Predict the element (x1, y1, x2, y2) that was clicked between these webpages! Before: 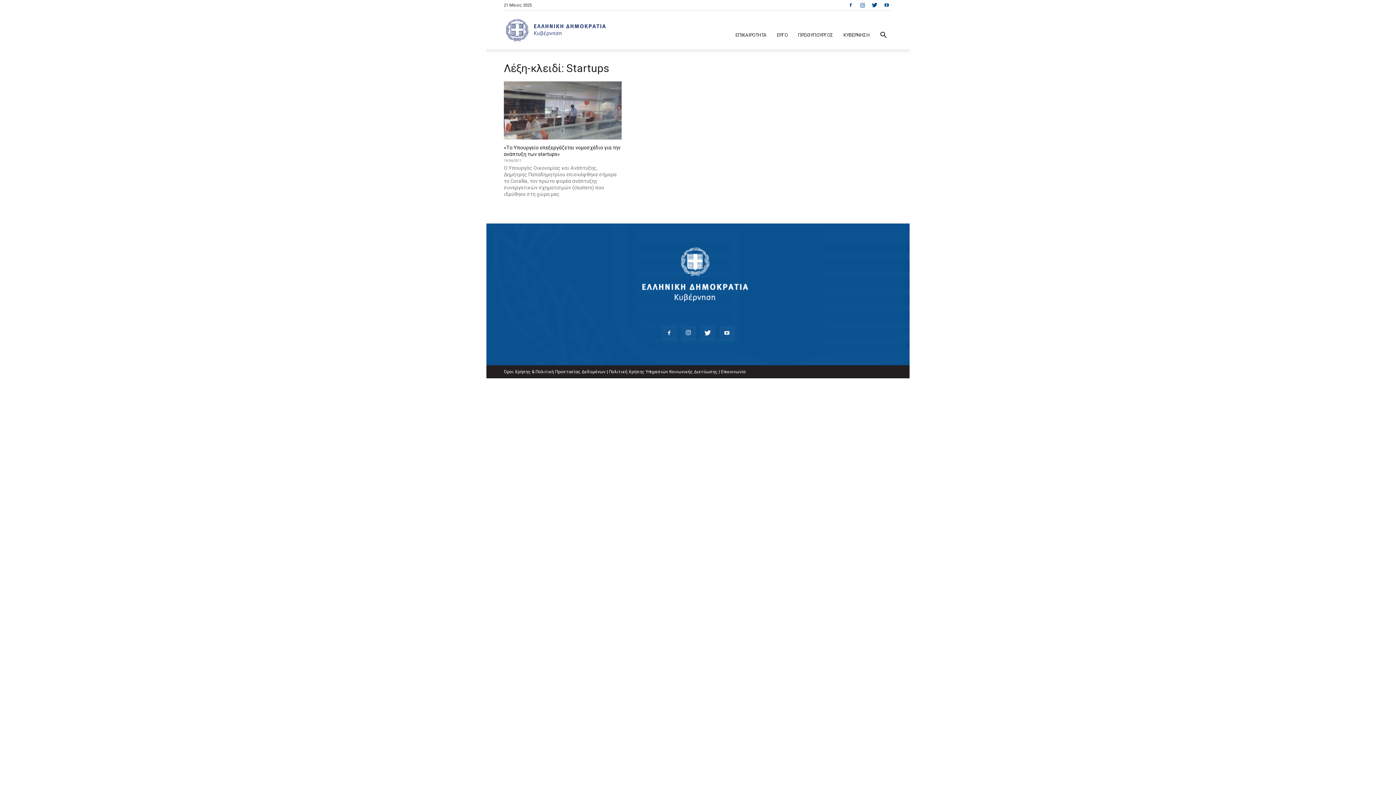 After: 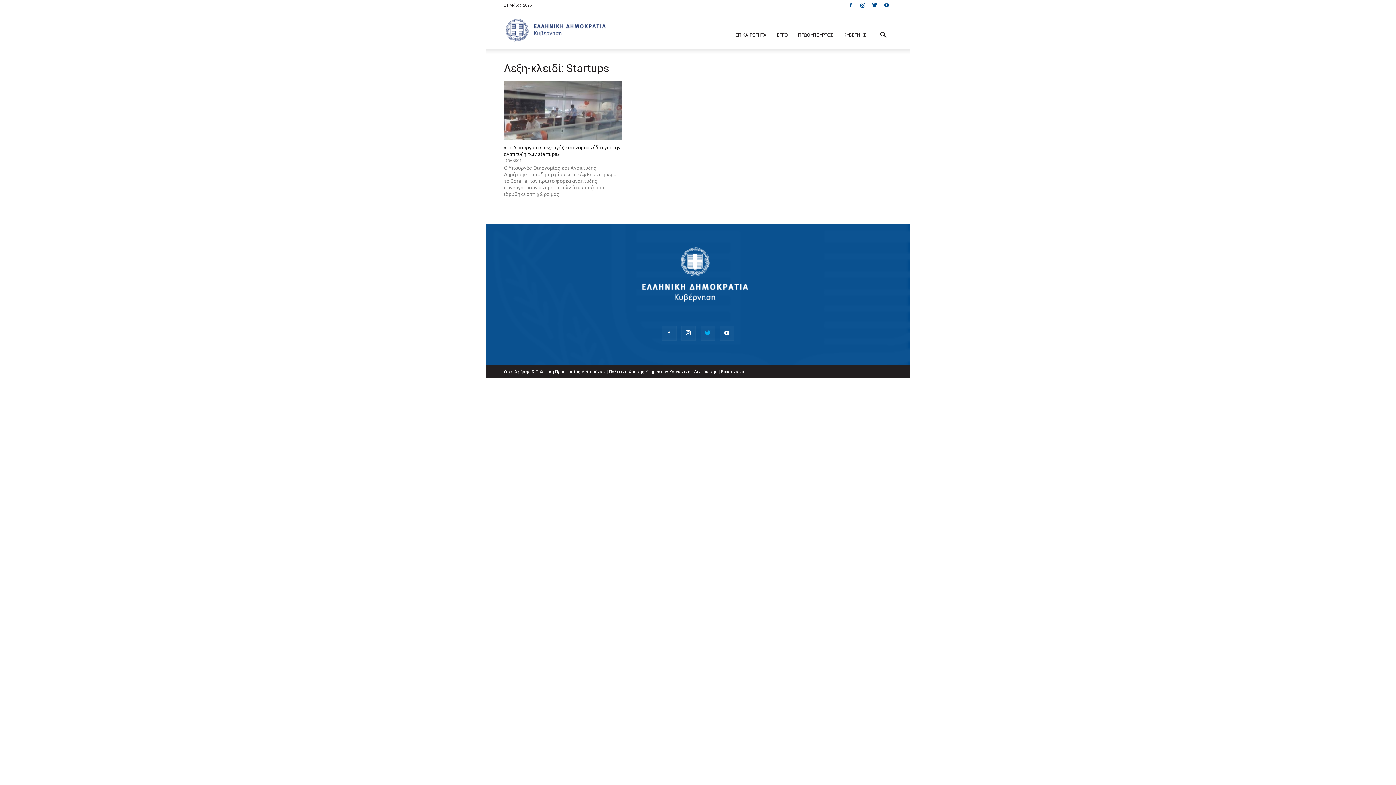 Action: bbox: (700, 326, 715, 340)